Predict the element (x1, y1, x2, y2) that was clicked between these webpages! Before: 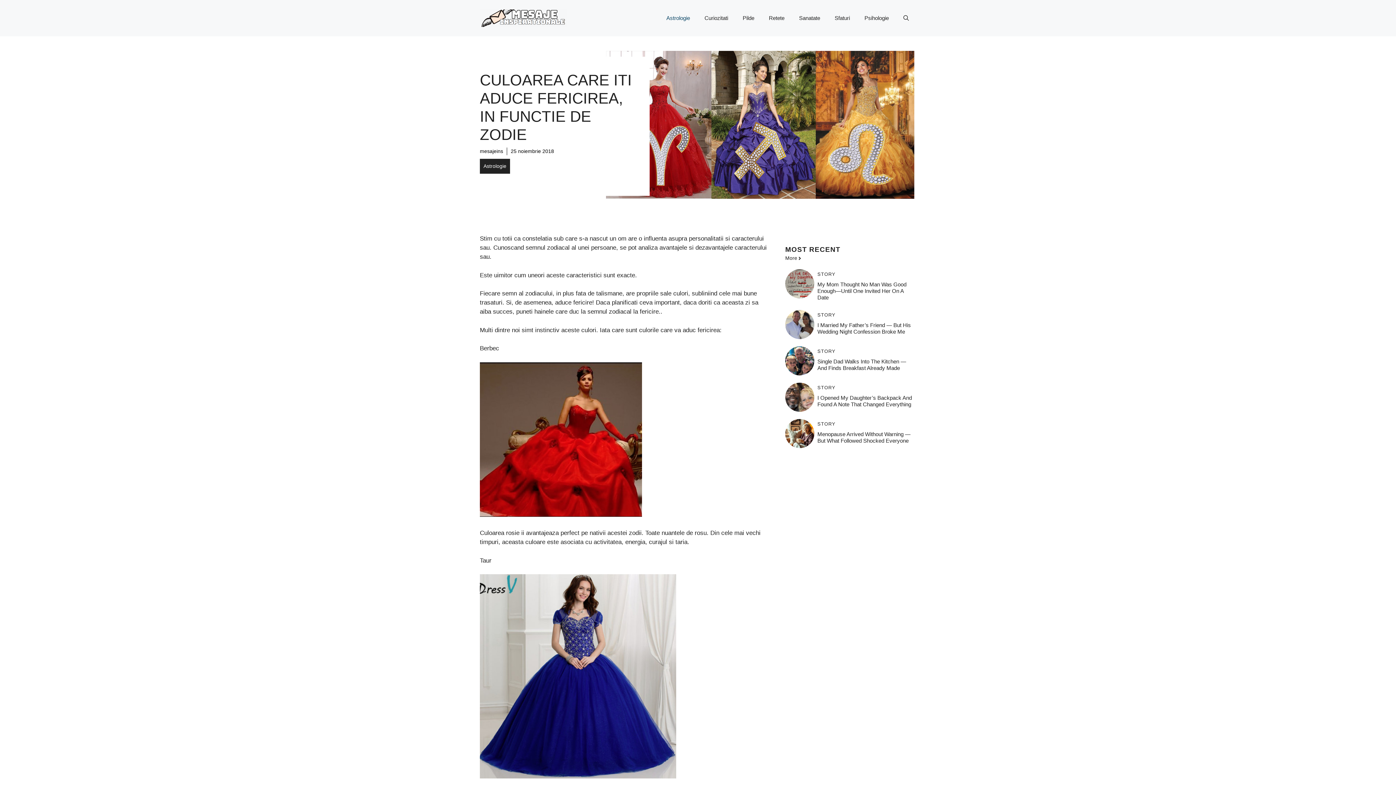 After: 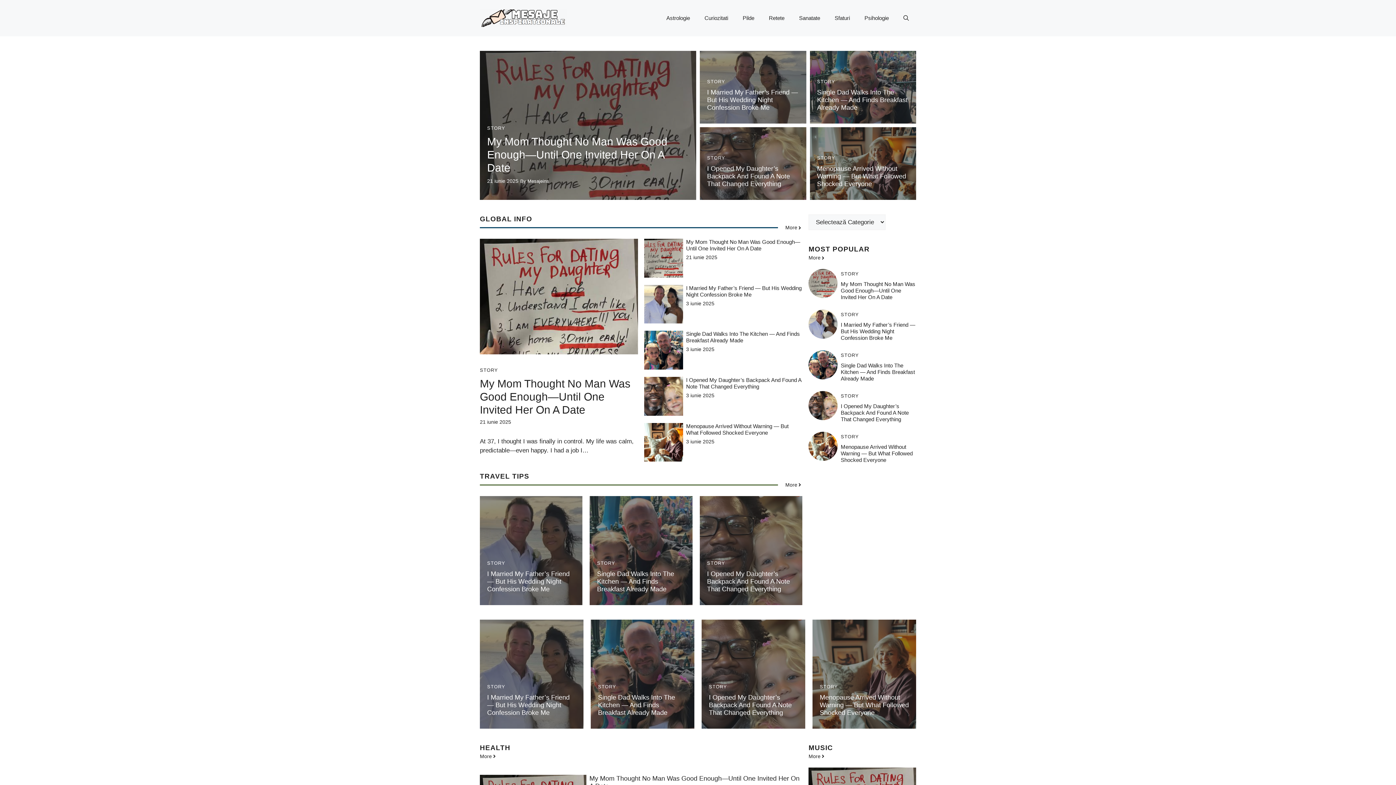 Action: bbox: (480, 14, 567, 21)